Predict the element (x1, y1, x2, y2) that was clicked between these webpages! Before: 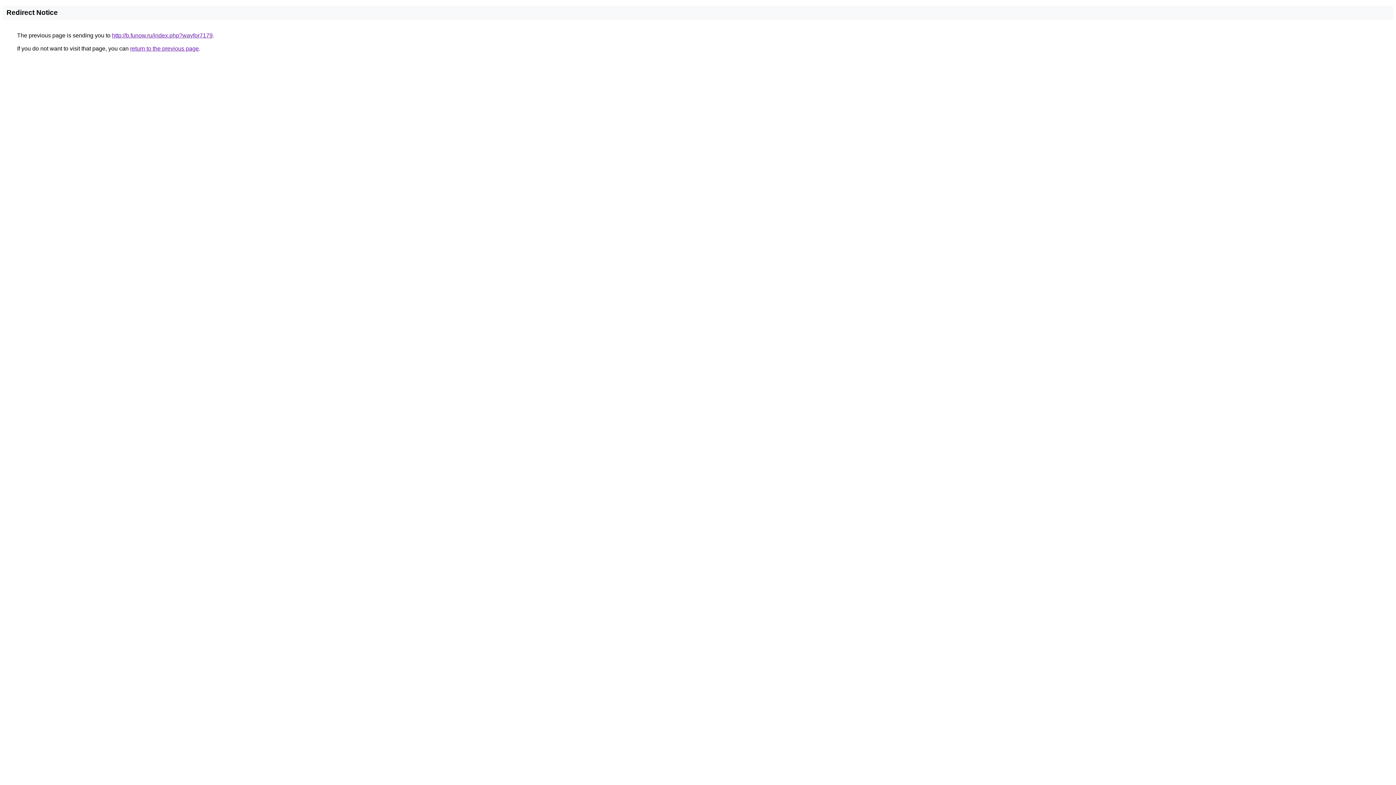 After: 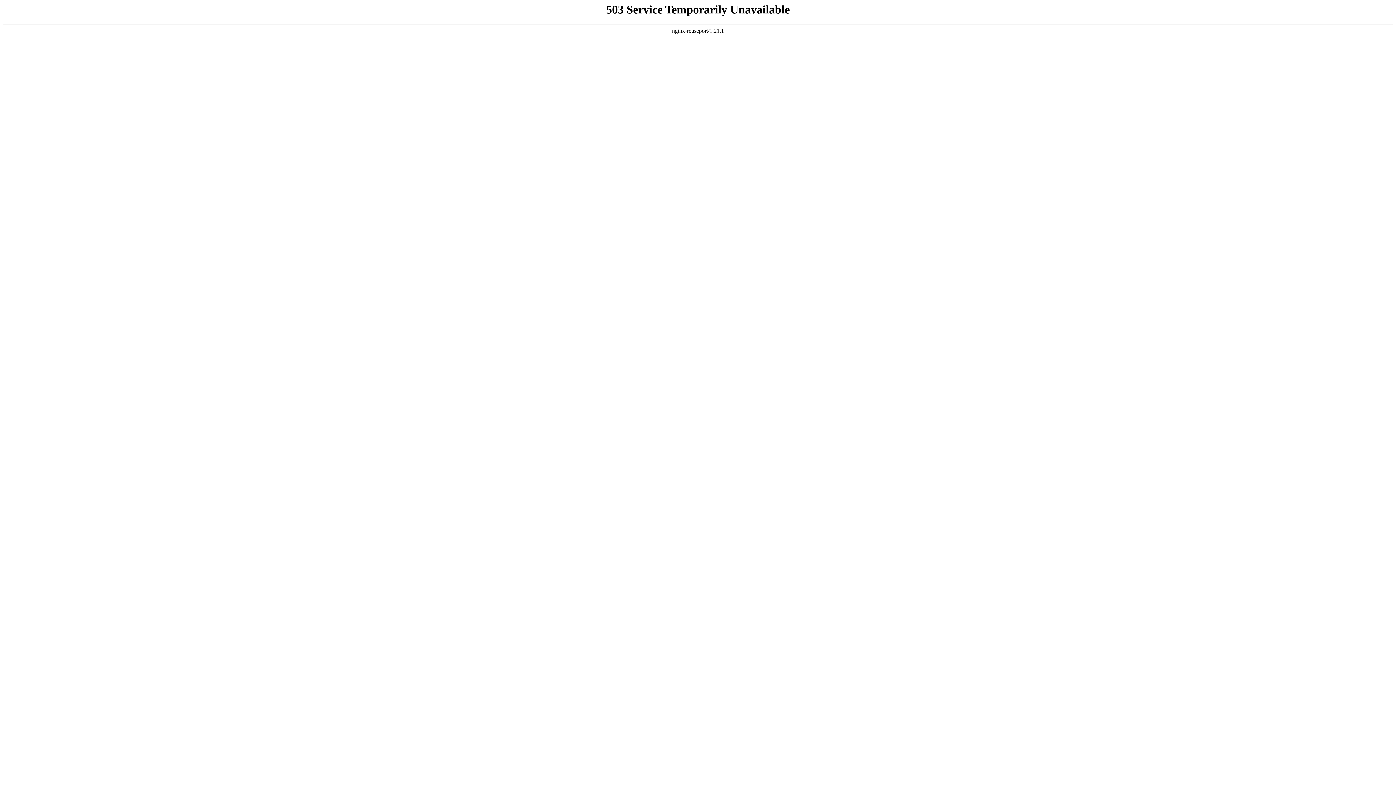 Action: bbox: (112, 32, 212, 38) label: http://b.funow.ru/index.php?wayfor7179